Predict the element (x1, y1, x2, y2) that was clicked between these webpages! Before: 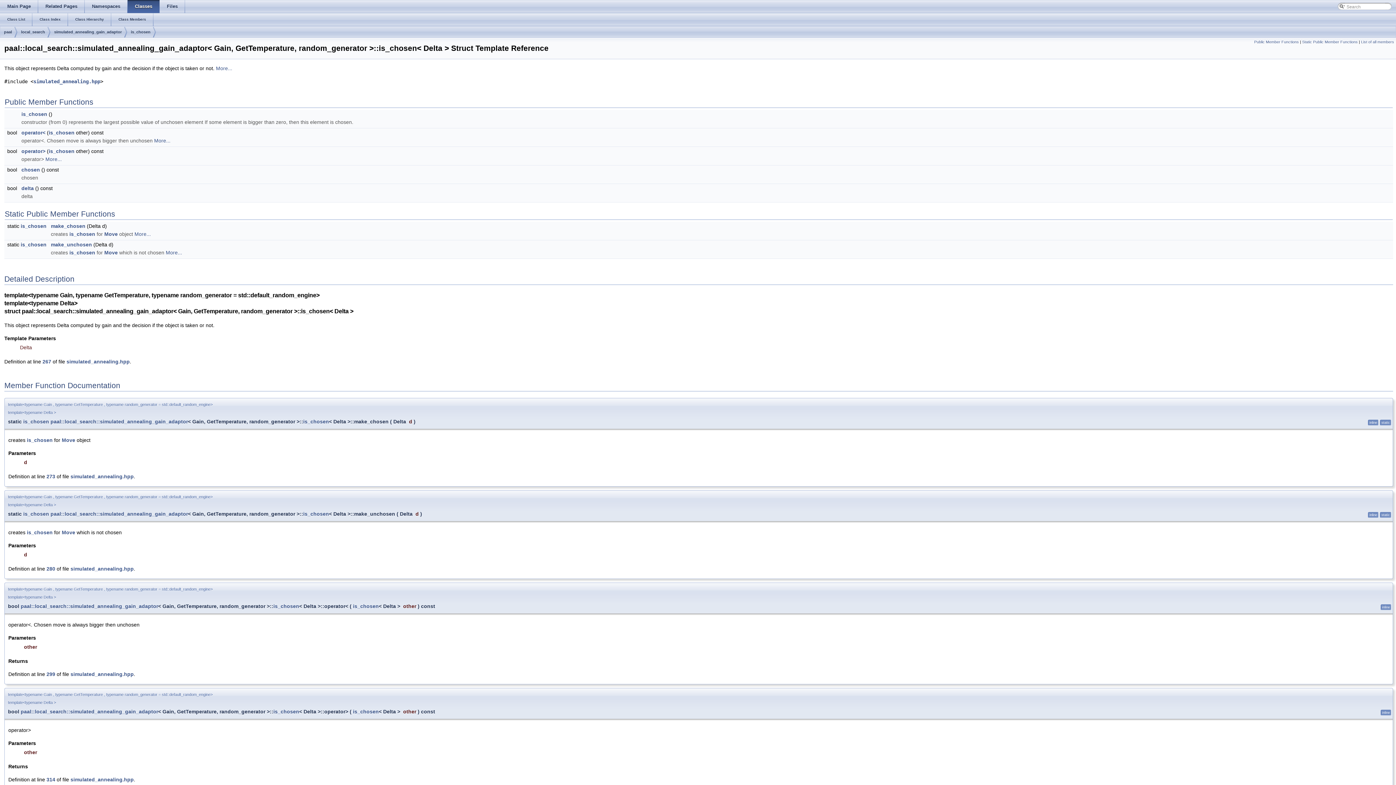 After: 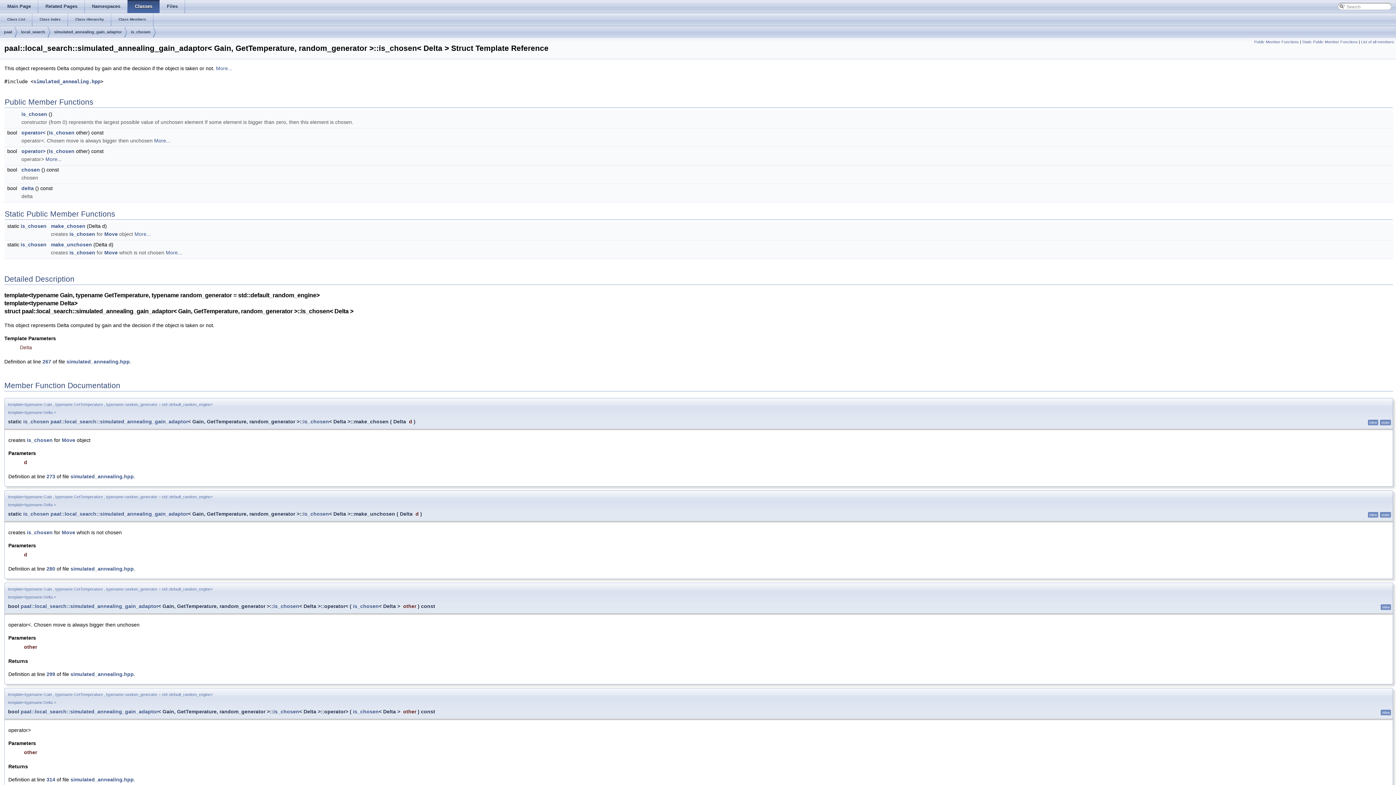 Action: bbox: (20, 223, 46, 229) label: is_chosen